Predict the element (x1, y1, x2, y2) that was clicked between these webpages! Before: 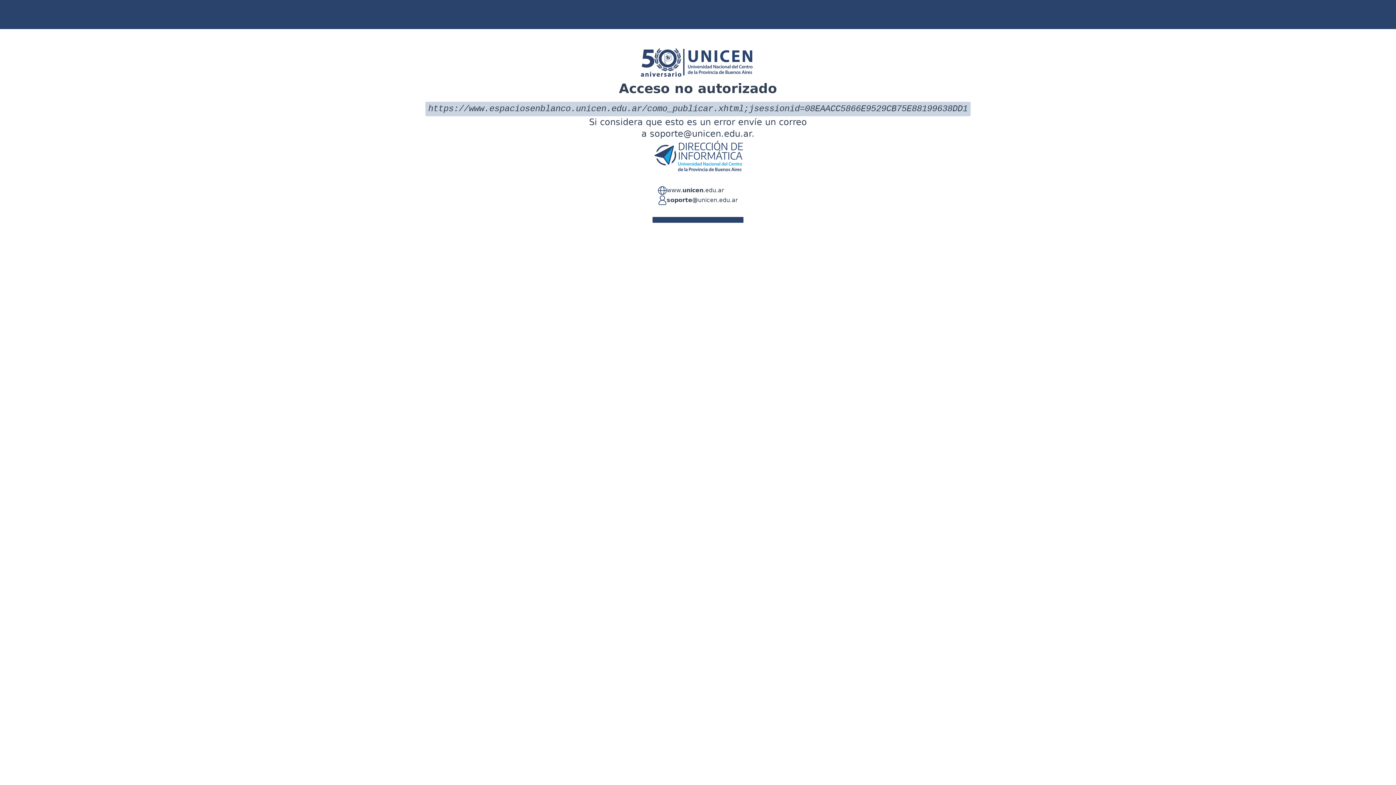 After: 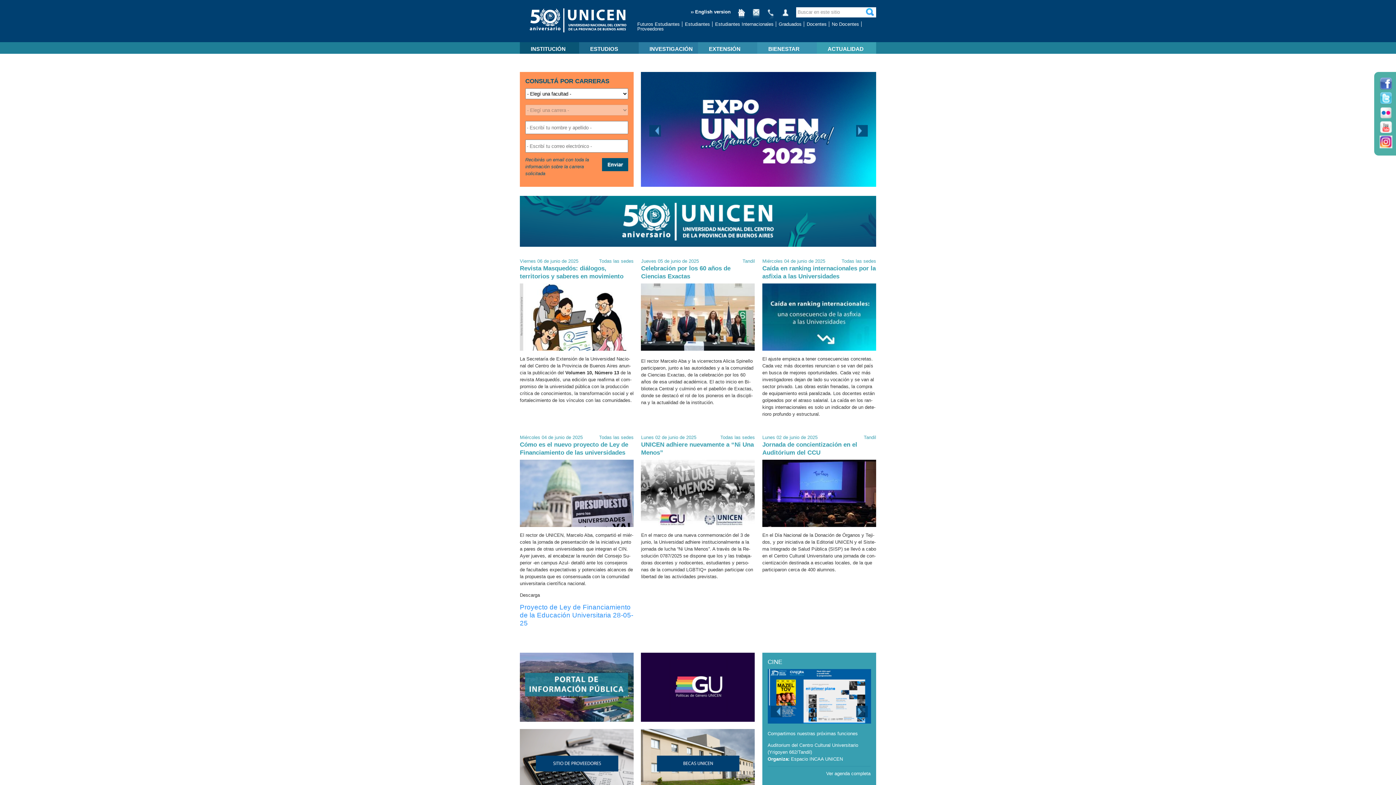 Action: bbox: (666, 186, 724, 195) label: www.unicen.edu.ar